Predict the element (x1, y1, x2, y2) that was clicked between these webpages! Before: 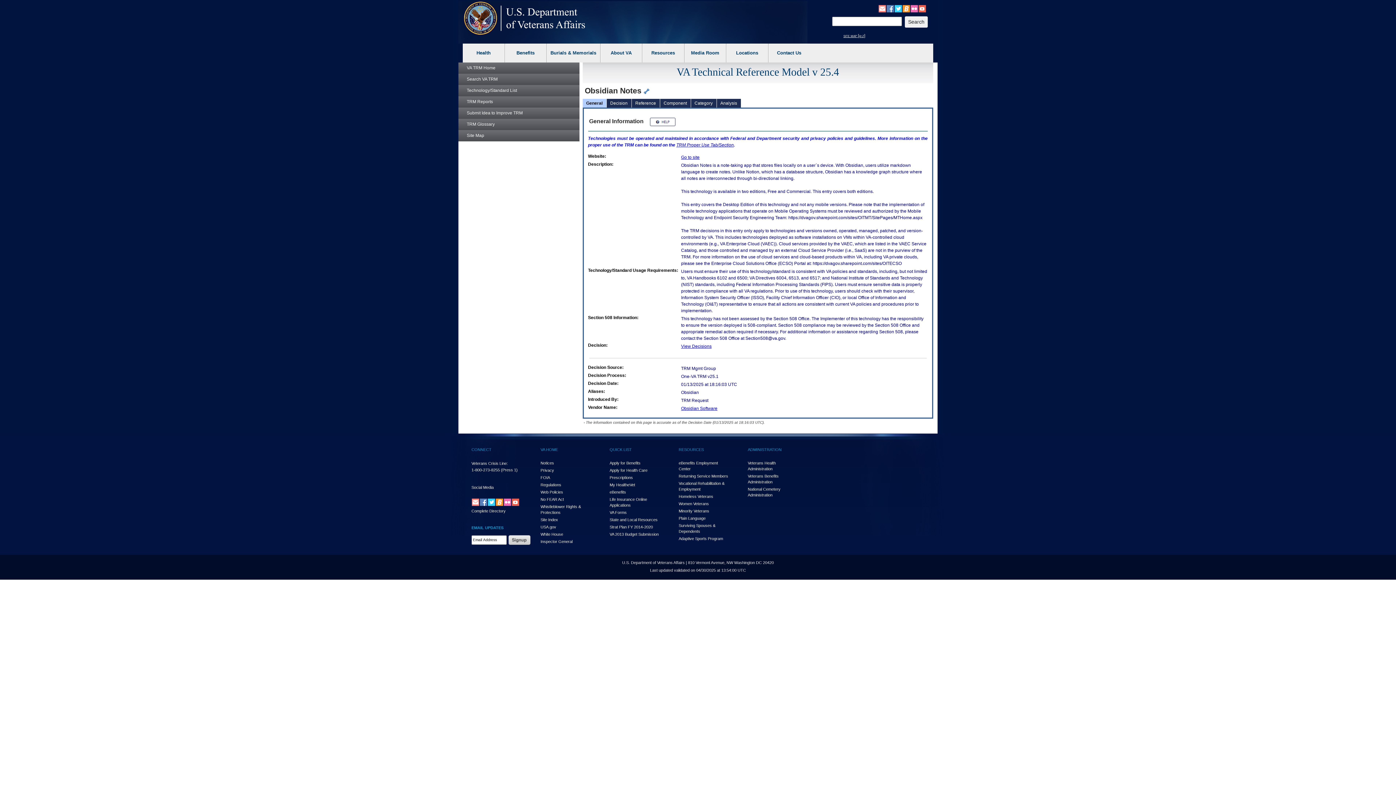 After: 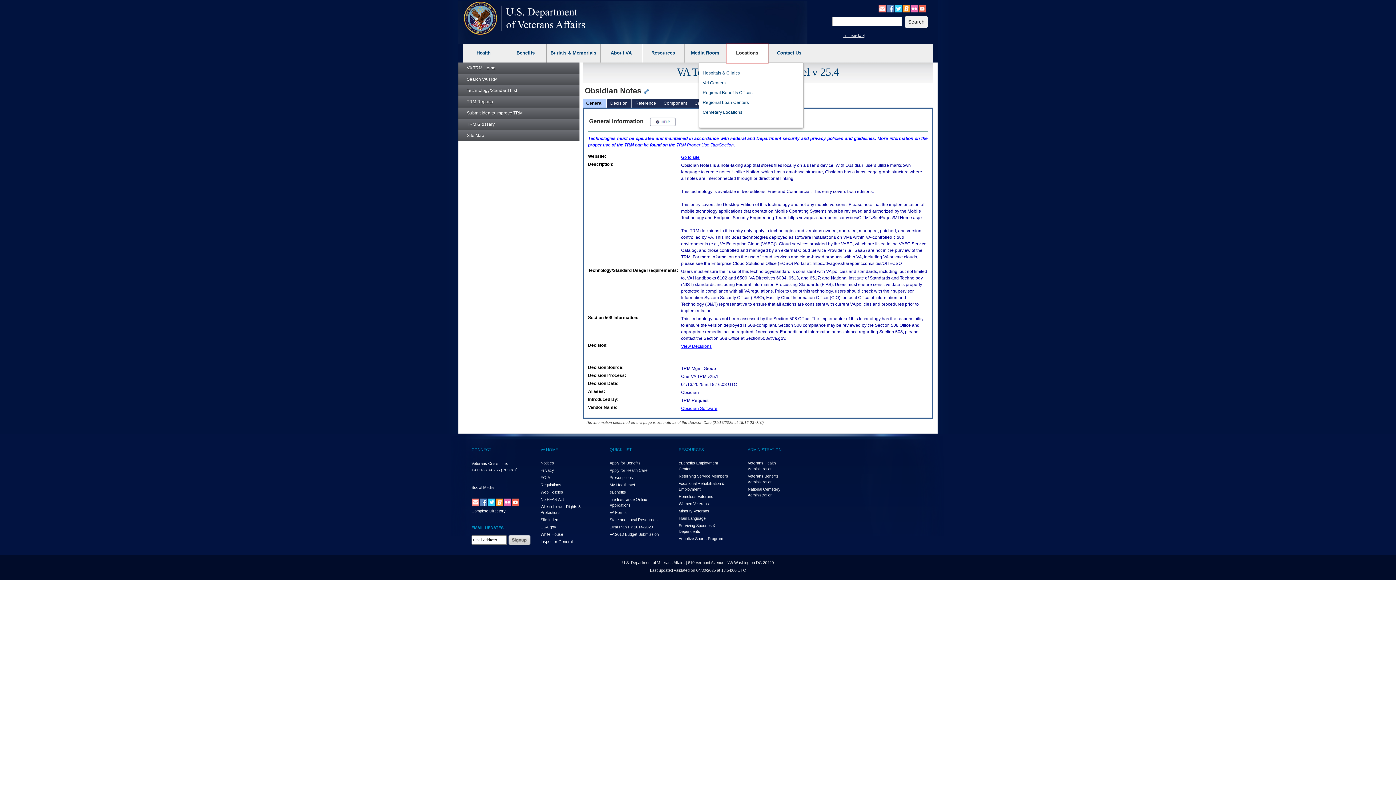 Action: bbox: (726, 43, 768, 62) label: Locations